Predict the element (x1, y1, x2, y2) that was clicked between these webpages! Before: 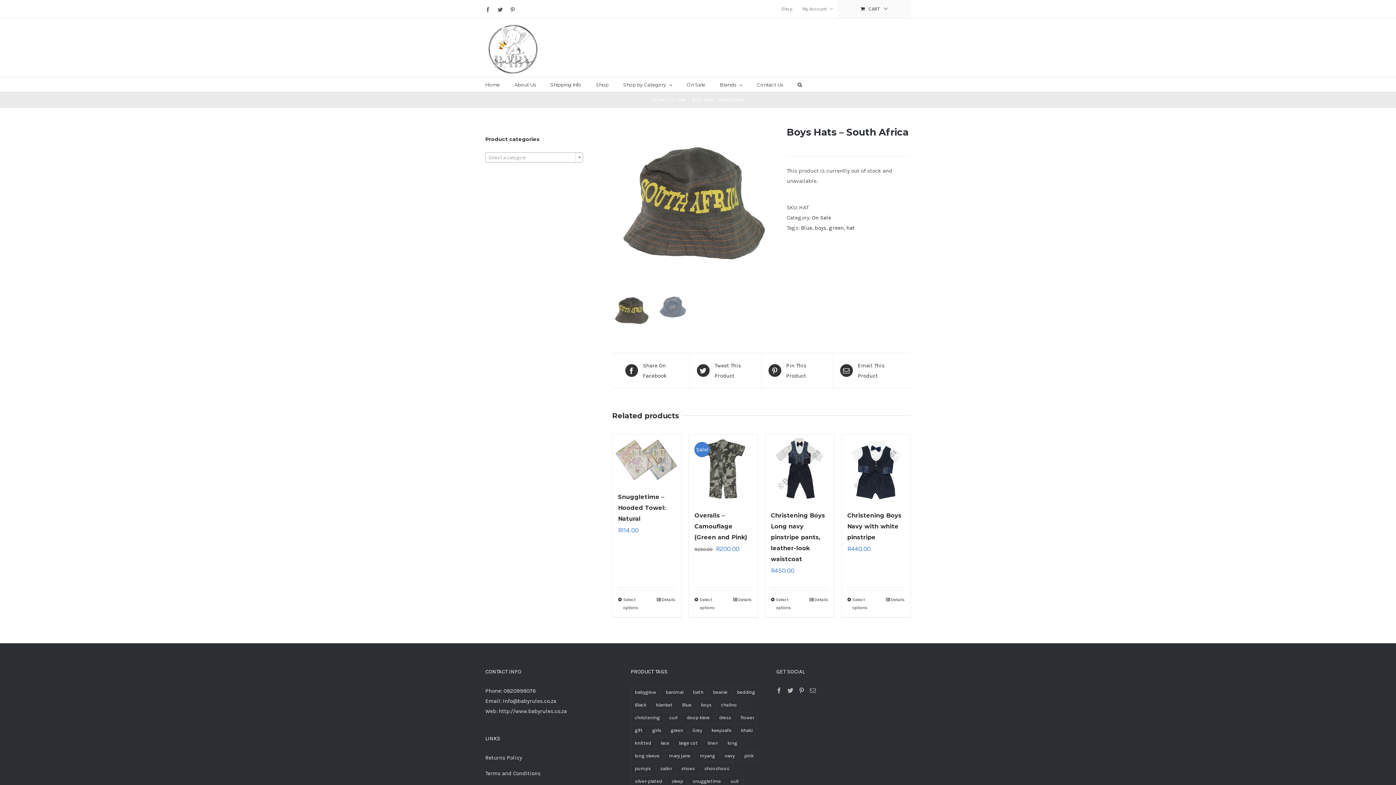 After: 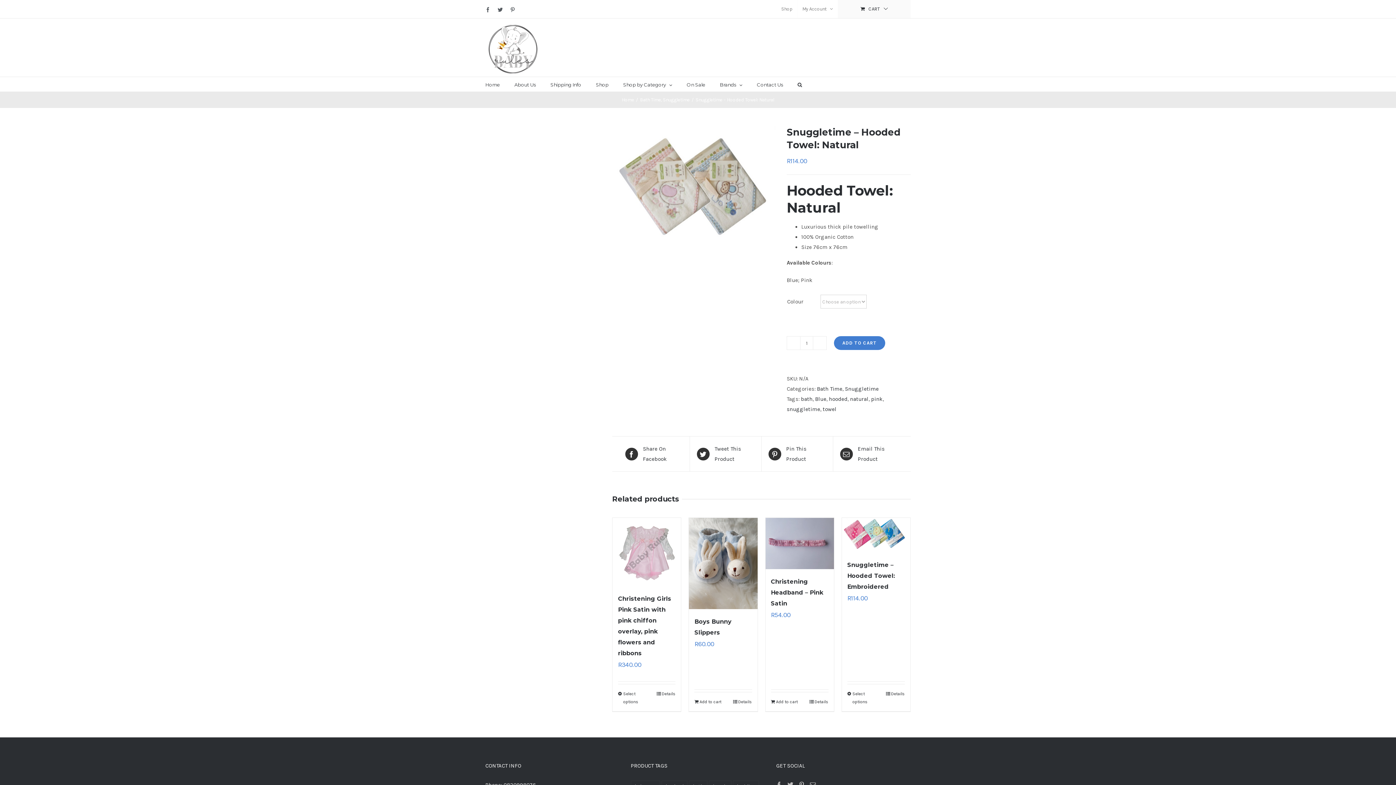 Action: label: Snuggletime – Hooded Towel: Natural bbox: (618, 493, 665, 522)